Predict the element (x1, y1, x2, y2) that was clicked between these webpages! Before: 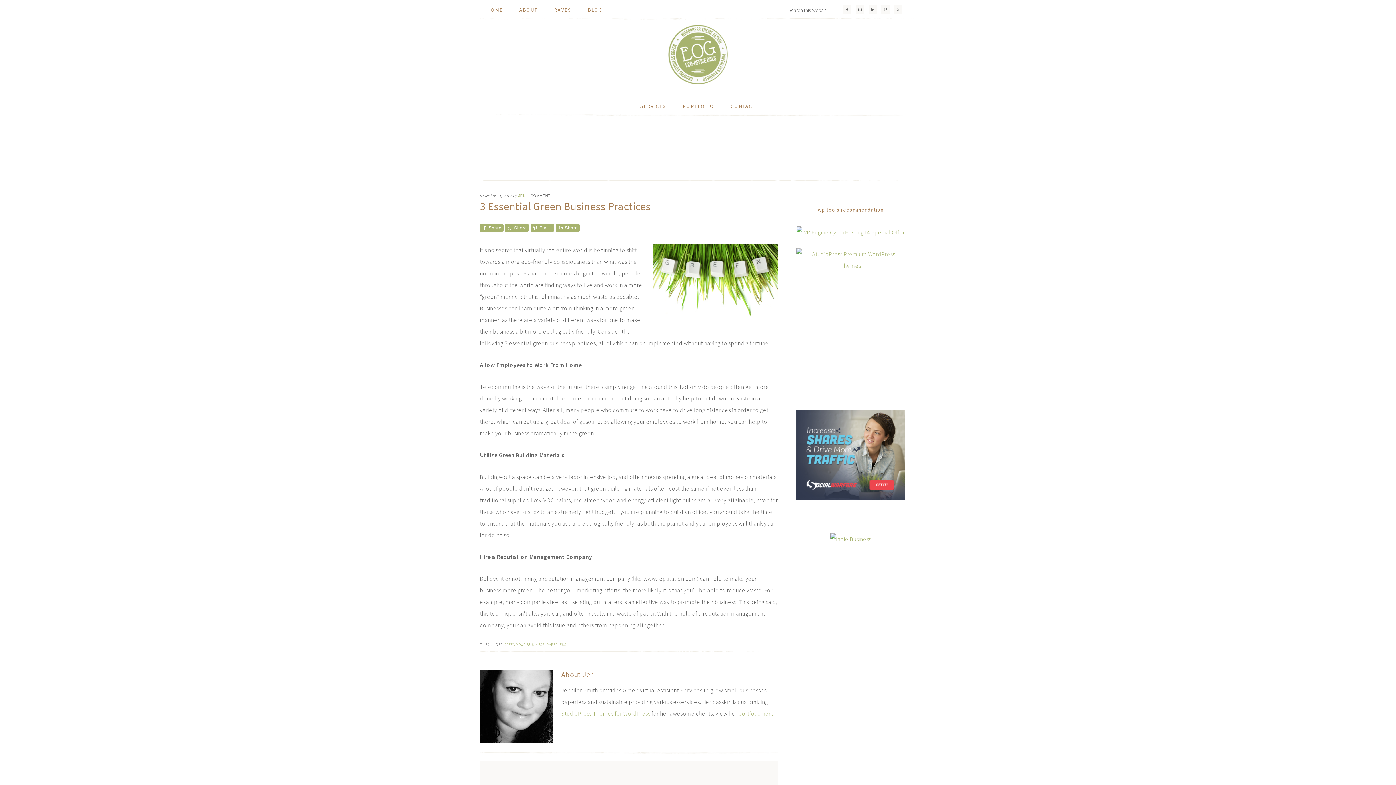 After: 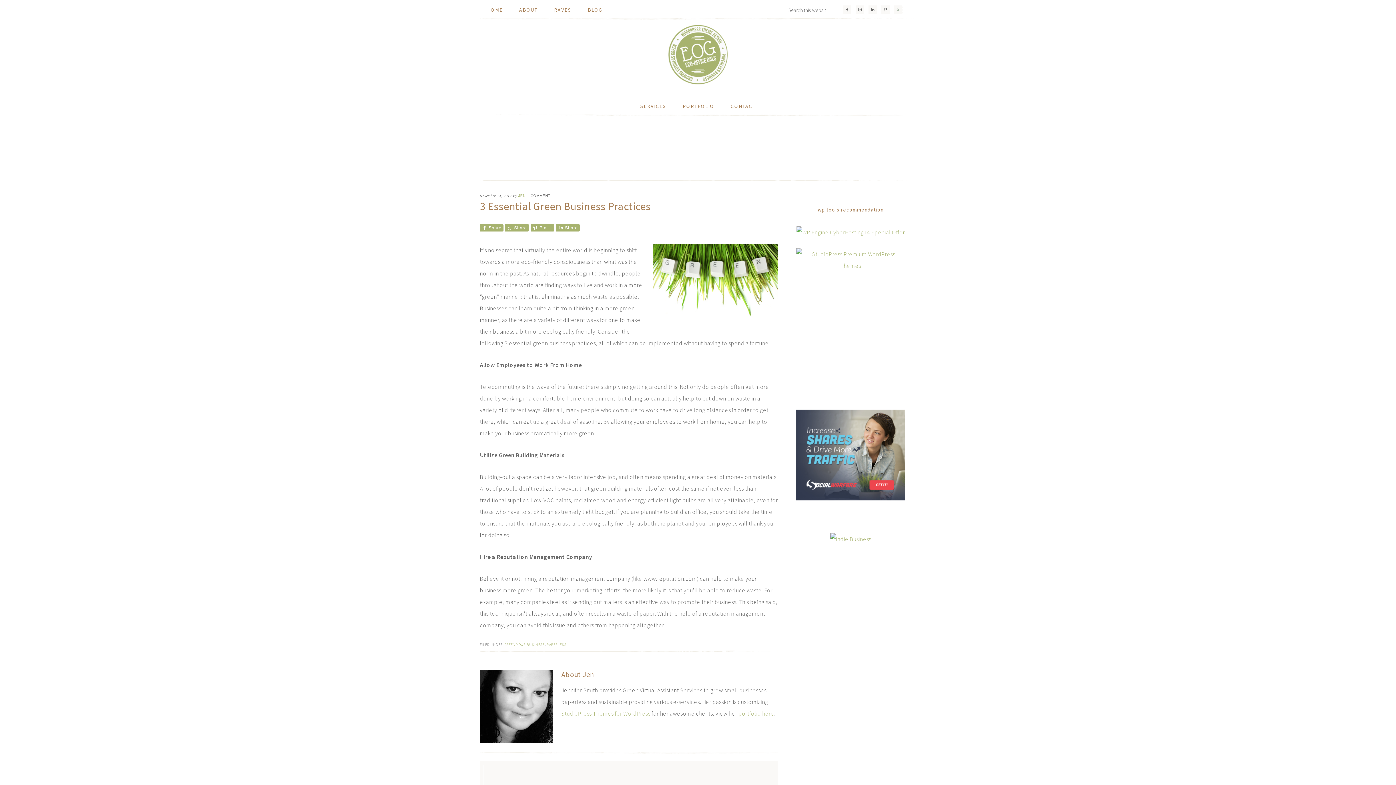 Action: bbox: (894, 5, 902, 13)